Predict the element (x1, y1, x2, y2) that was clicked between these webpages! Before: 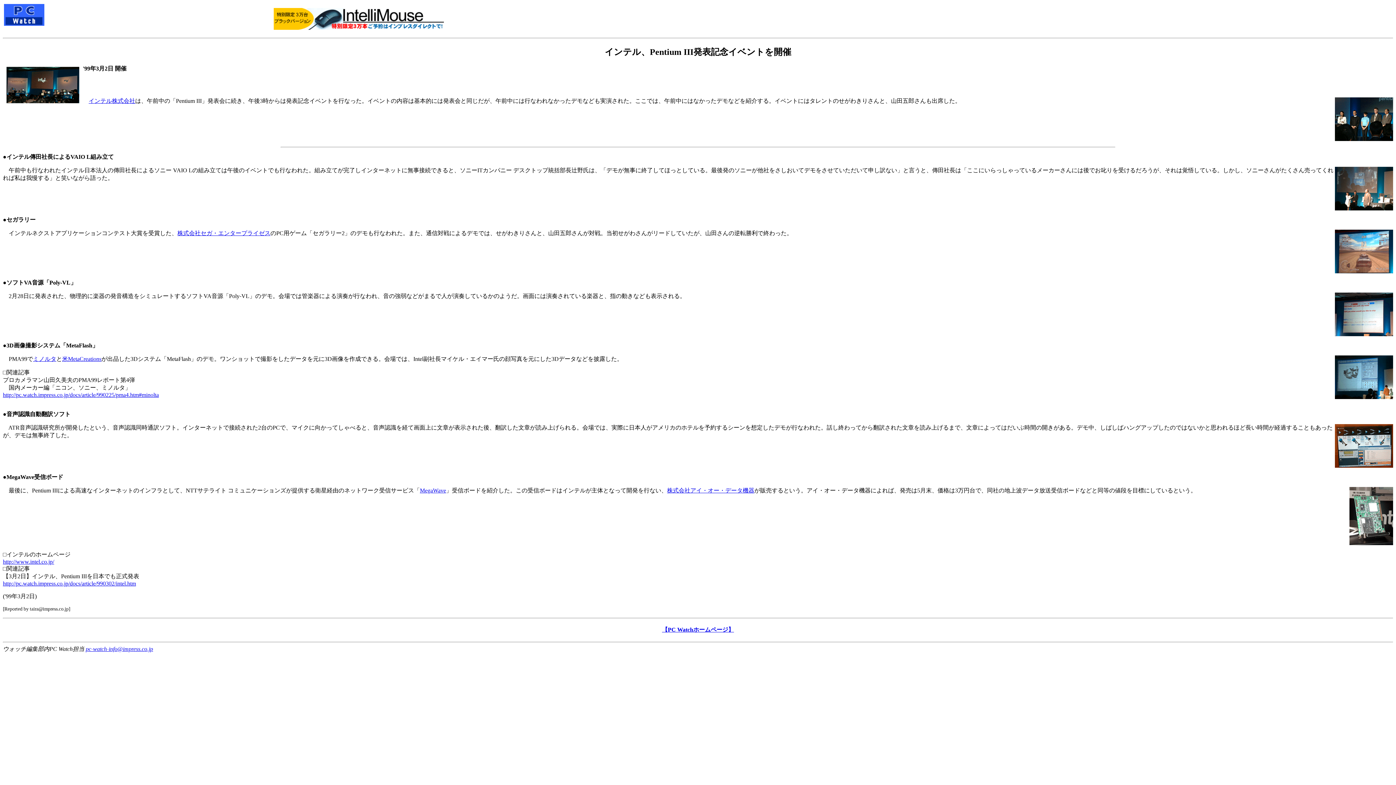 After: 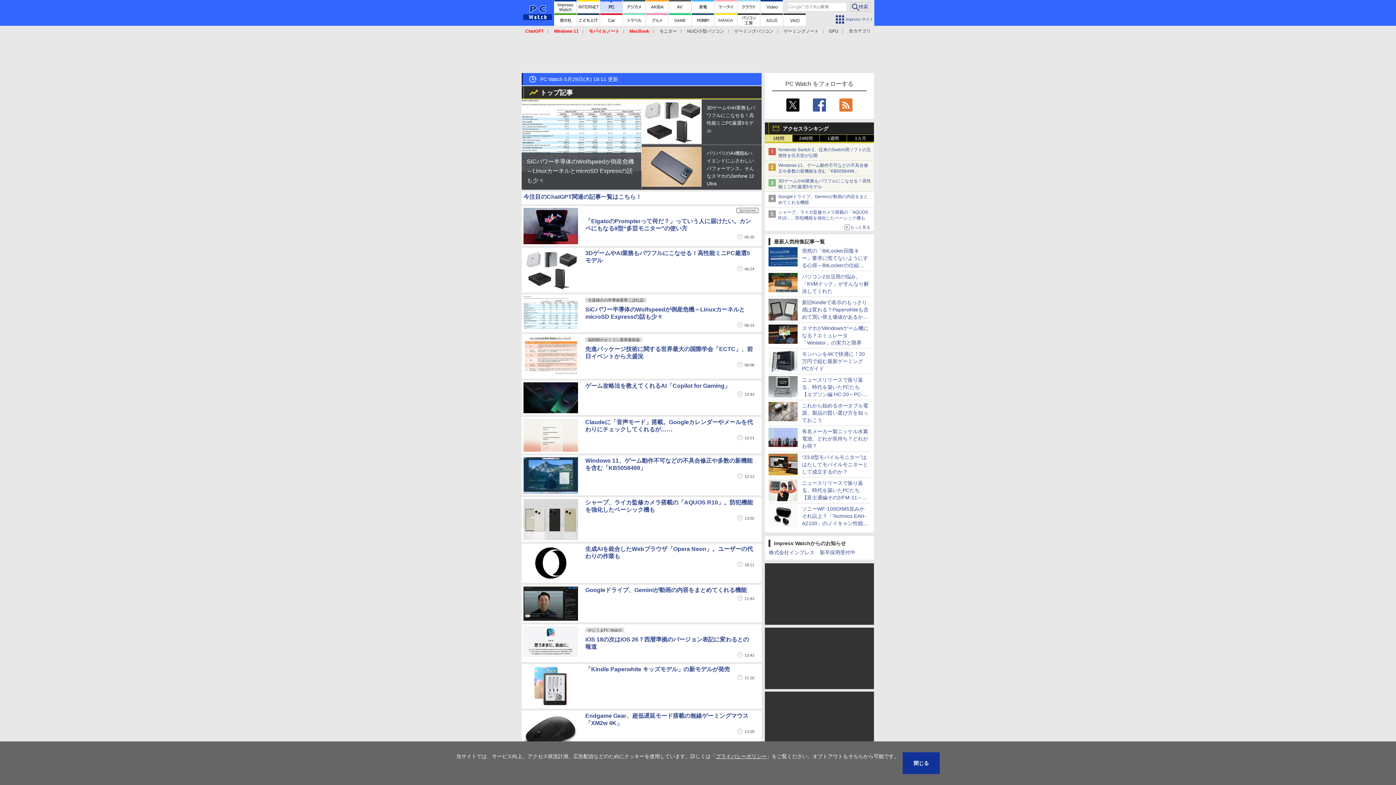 Action: label: 【PC Watchホームページ】 bbox: (662, 627, 734, 633)